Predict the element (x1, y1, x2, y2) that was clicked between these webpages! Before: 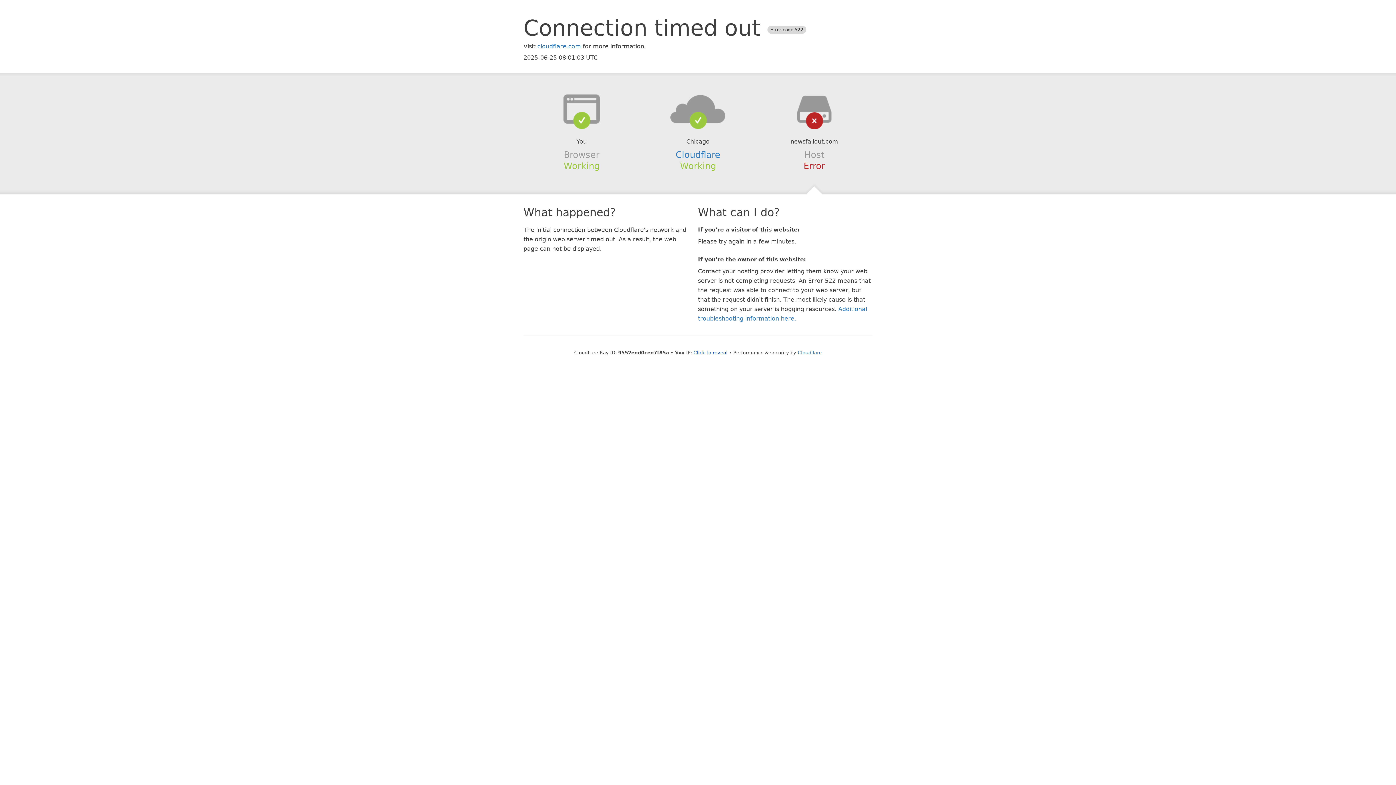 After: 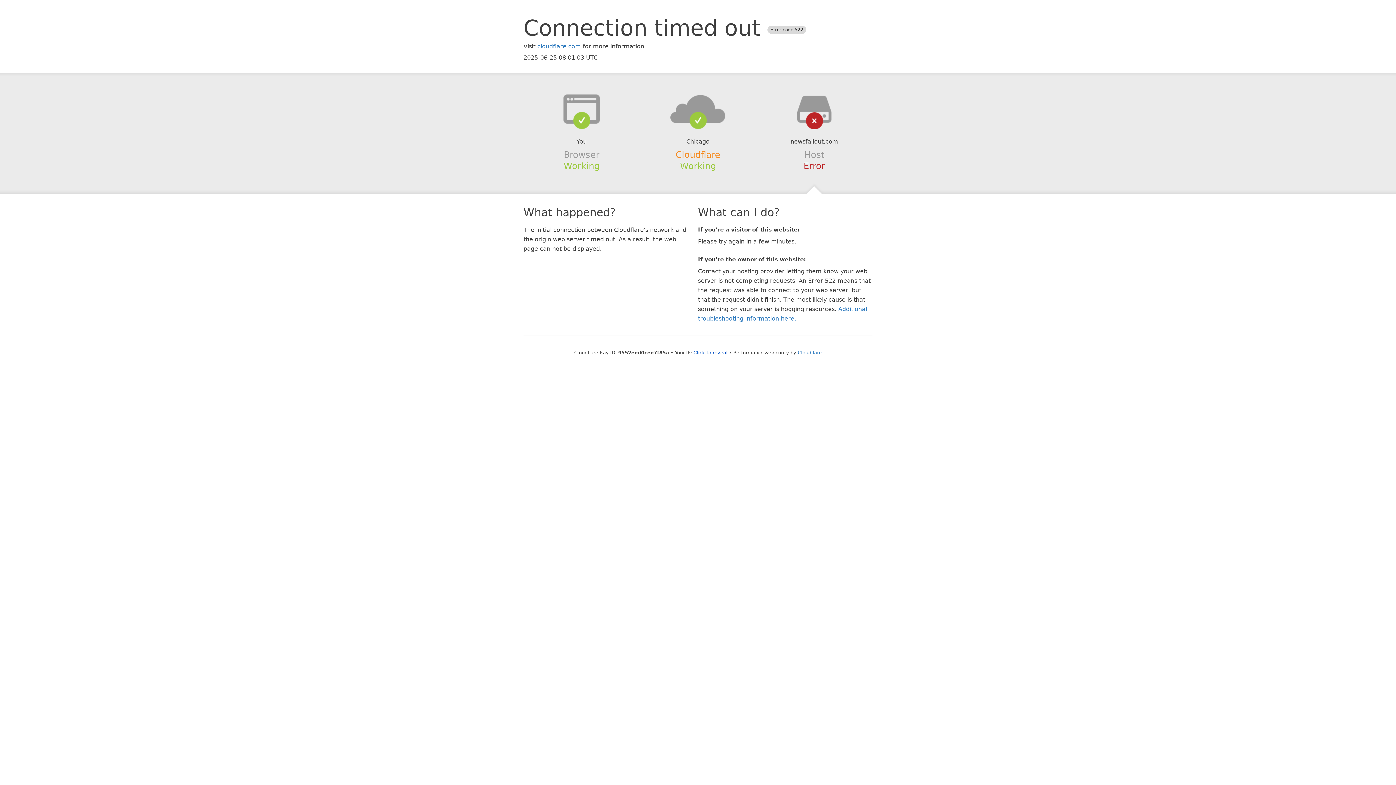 Action: bbox: (675, 149, 720, 159) label: Cloudflare